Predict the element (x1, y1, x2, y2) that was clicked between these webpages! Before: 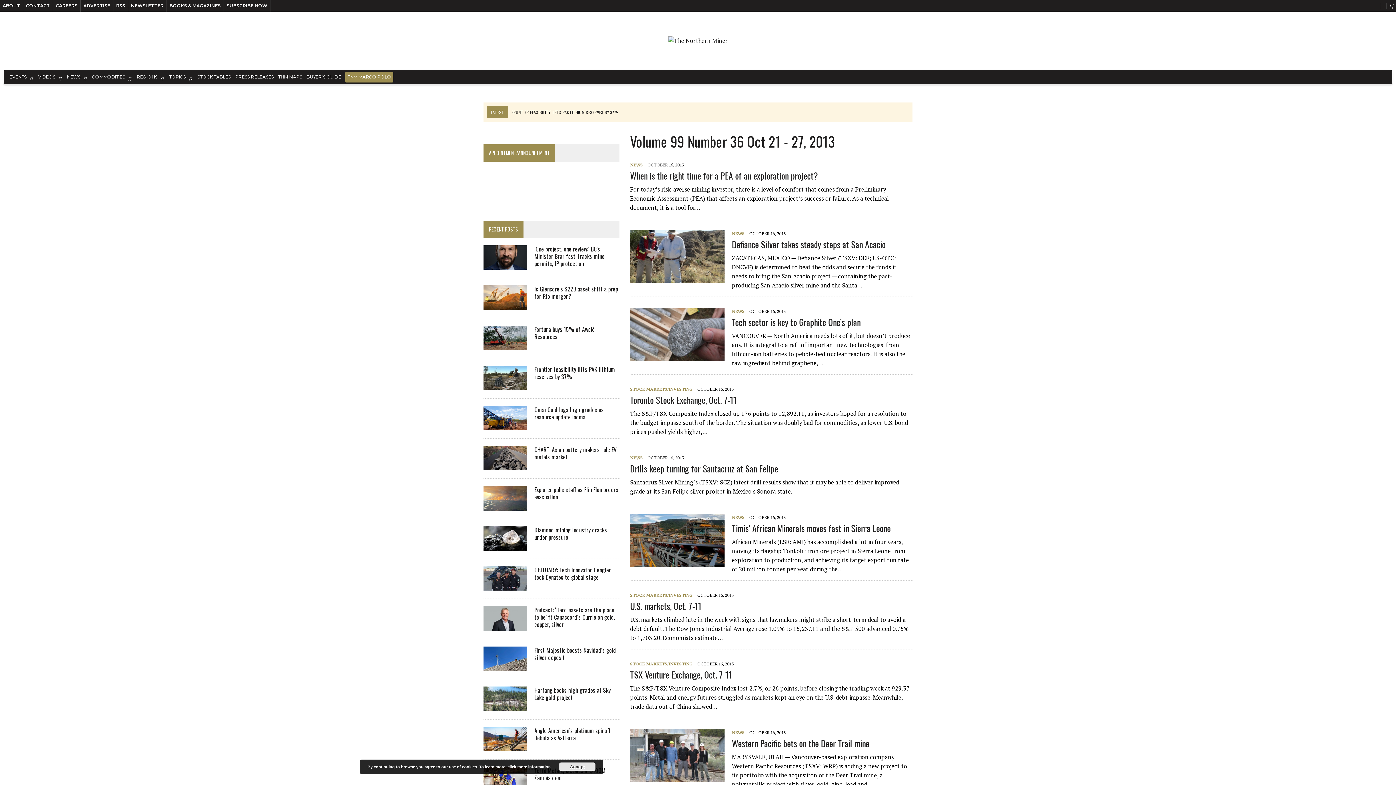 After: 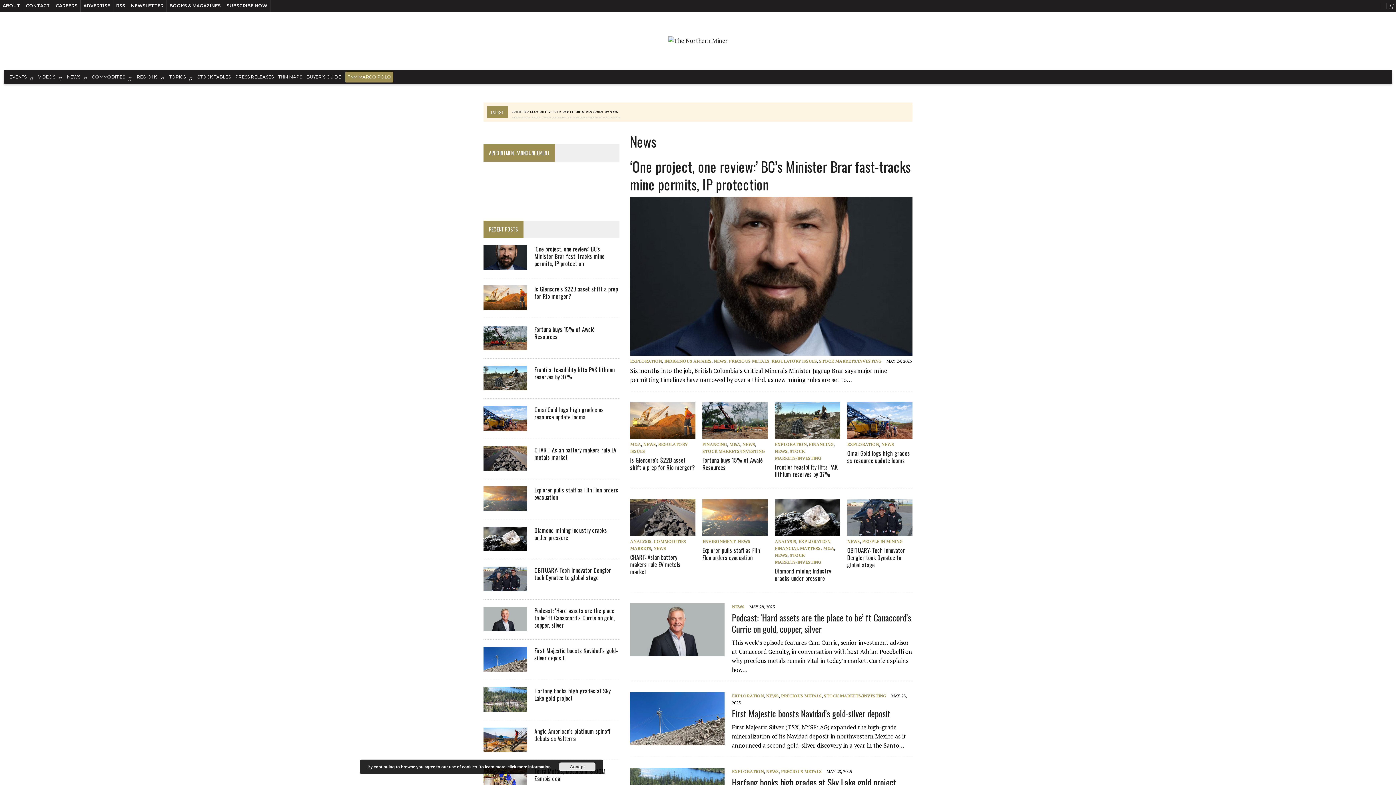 Action: bbox: (732, 230, 744, 236) label: NEWS